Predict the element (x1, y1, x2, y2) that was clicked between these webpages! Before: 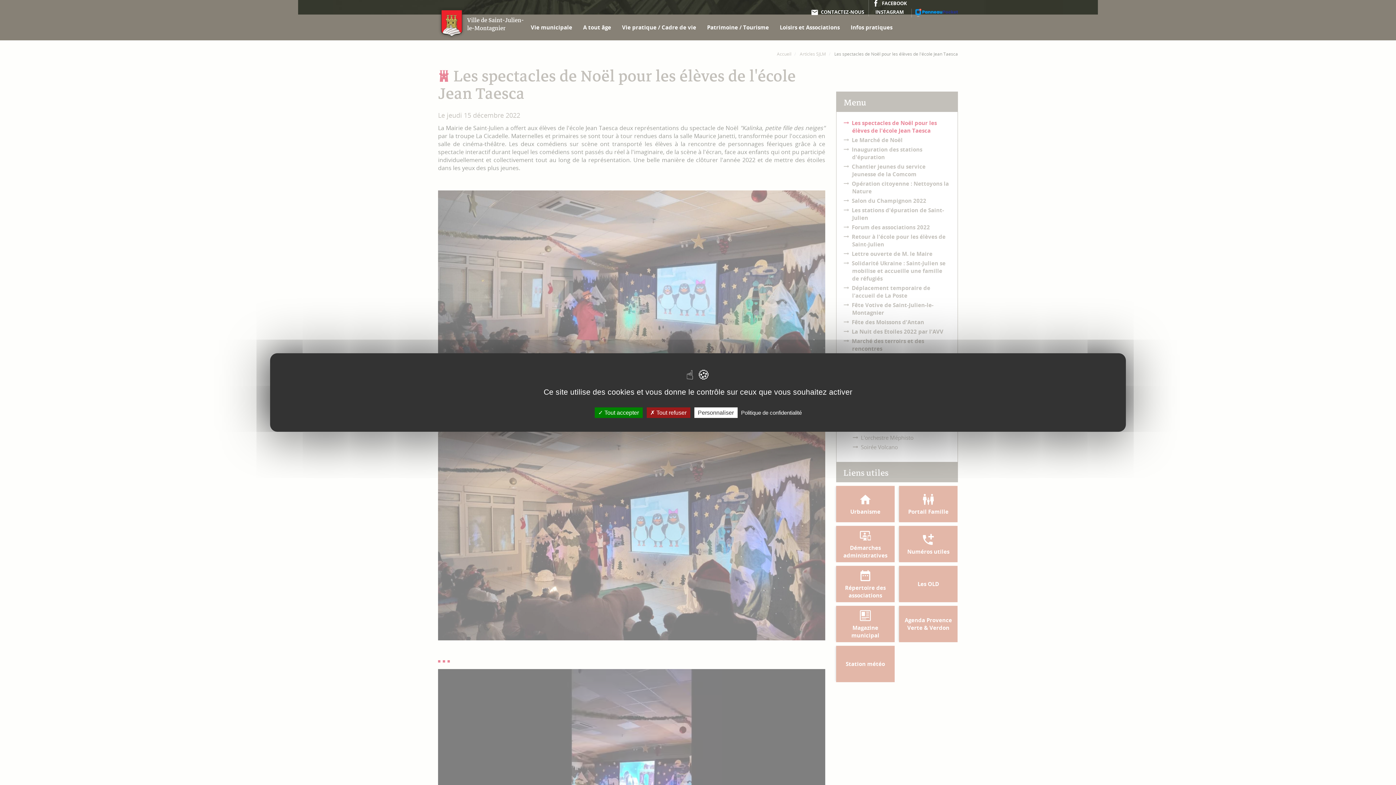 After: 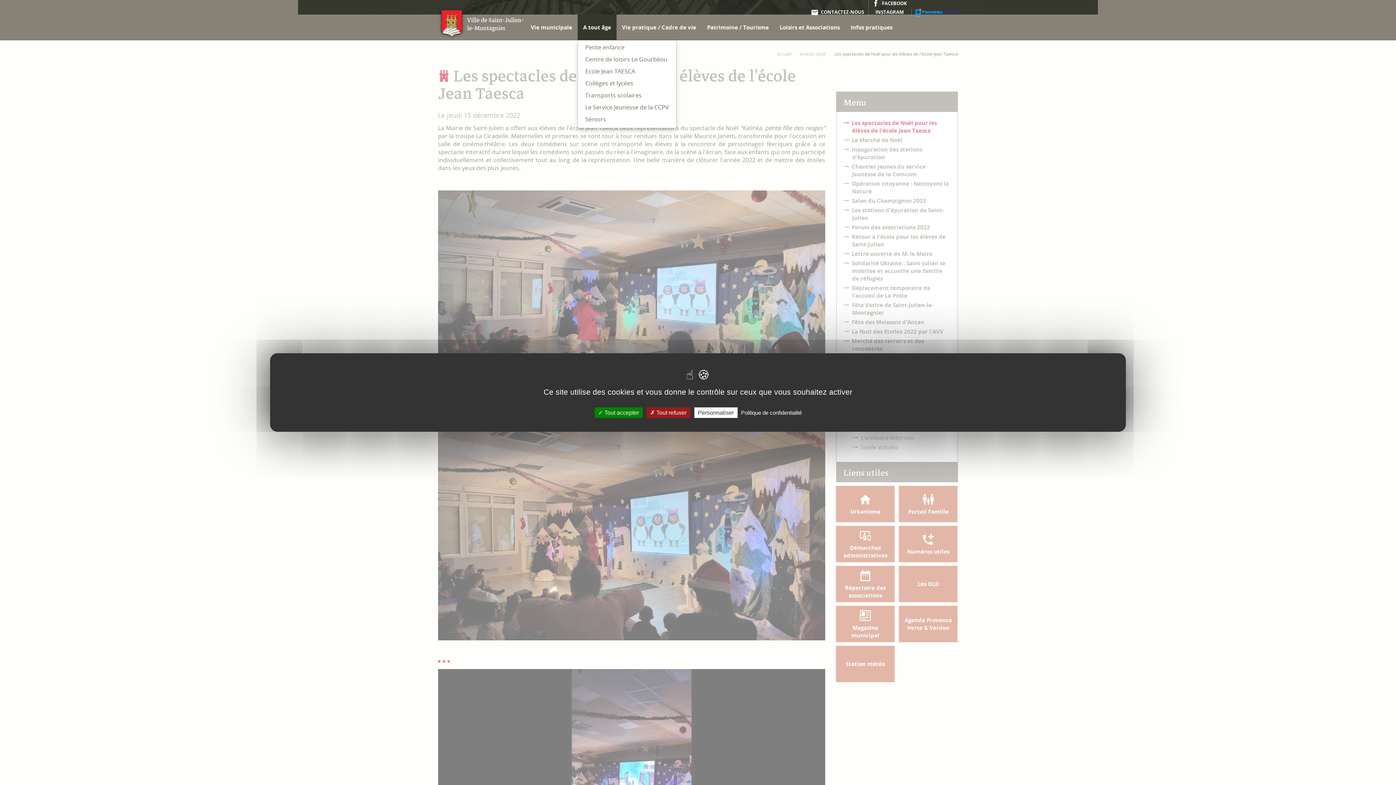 Action: label: A tout âge bbox: (577, 14, 616, 40)